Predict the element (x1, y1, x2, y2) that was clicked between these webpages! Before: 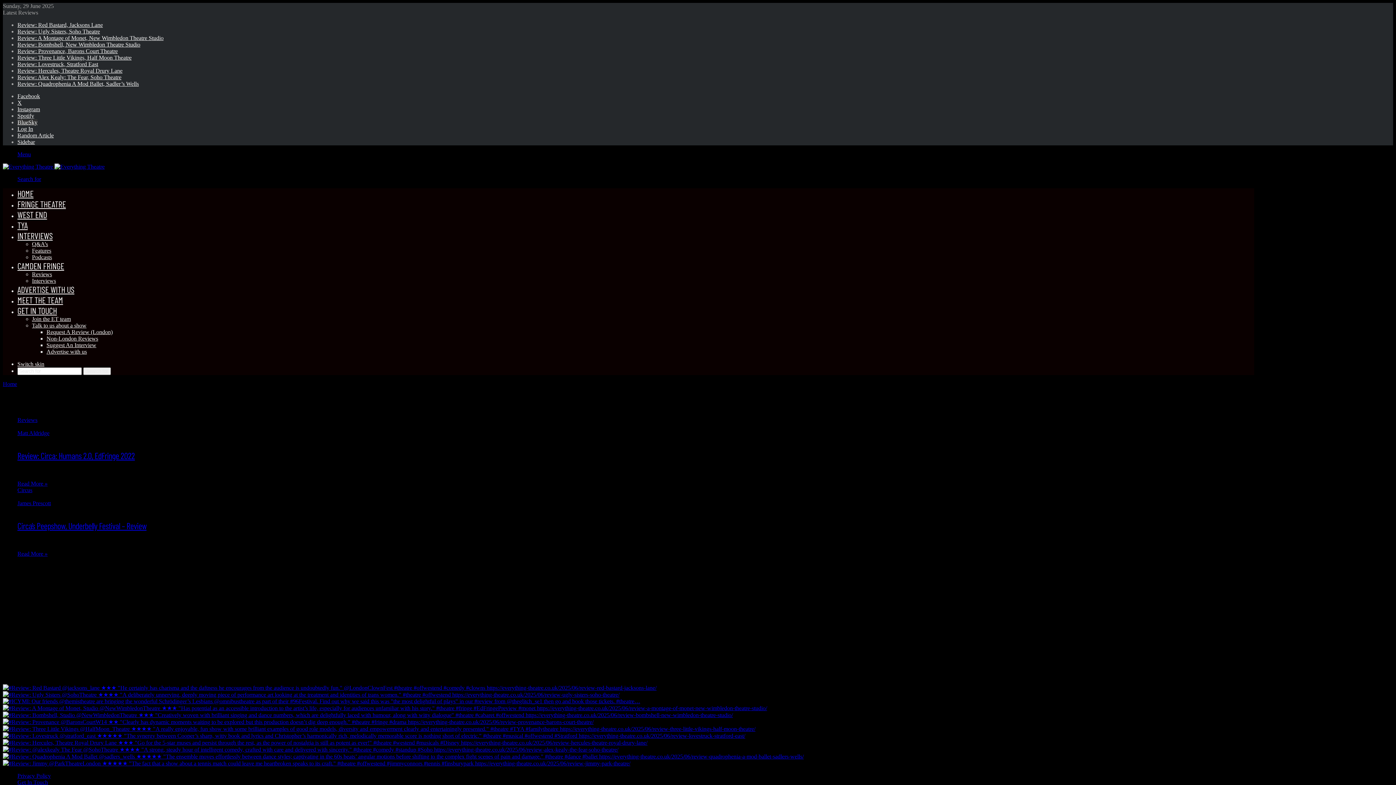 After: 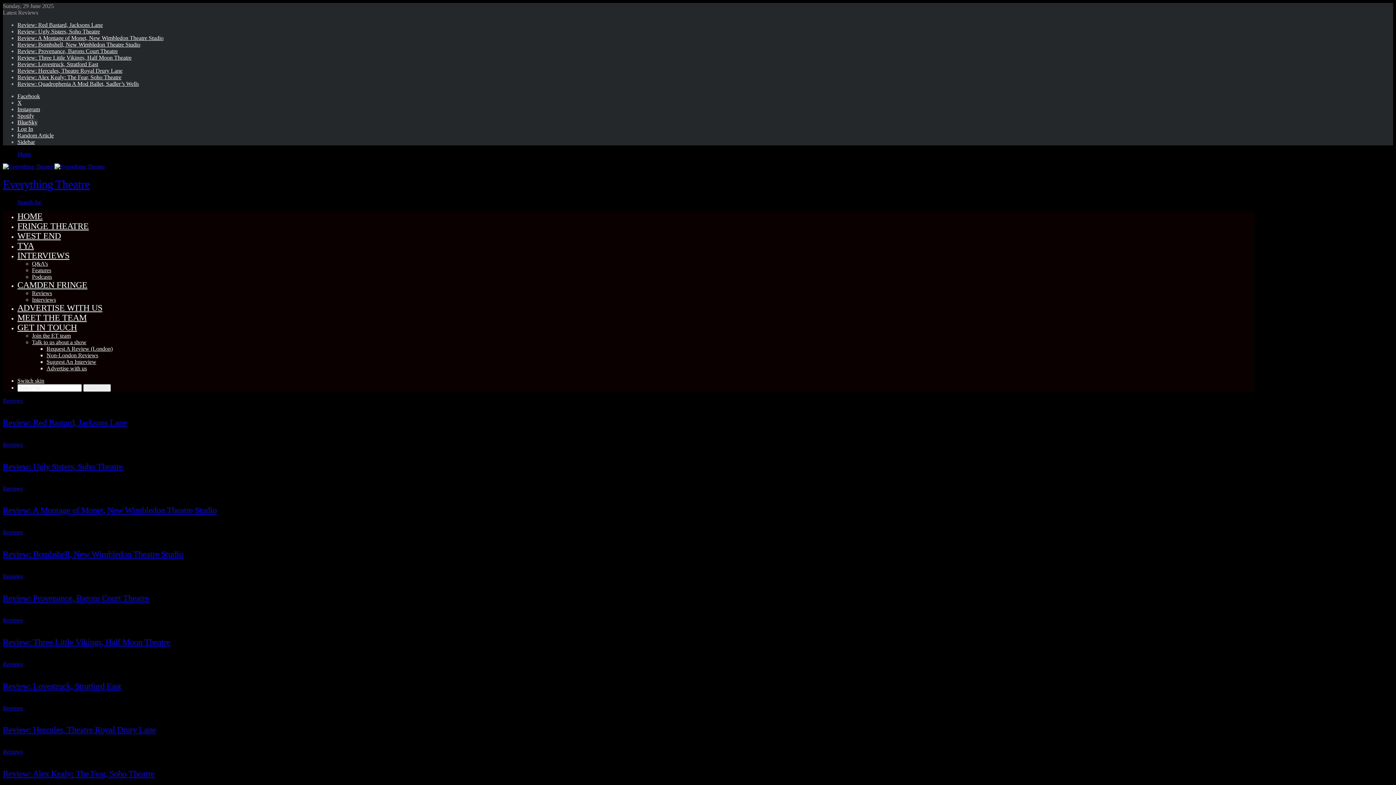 Action: label: Search for bbox: (83, 367, 110, 375)